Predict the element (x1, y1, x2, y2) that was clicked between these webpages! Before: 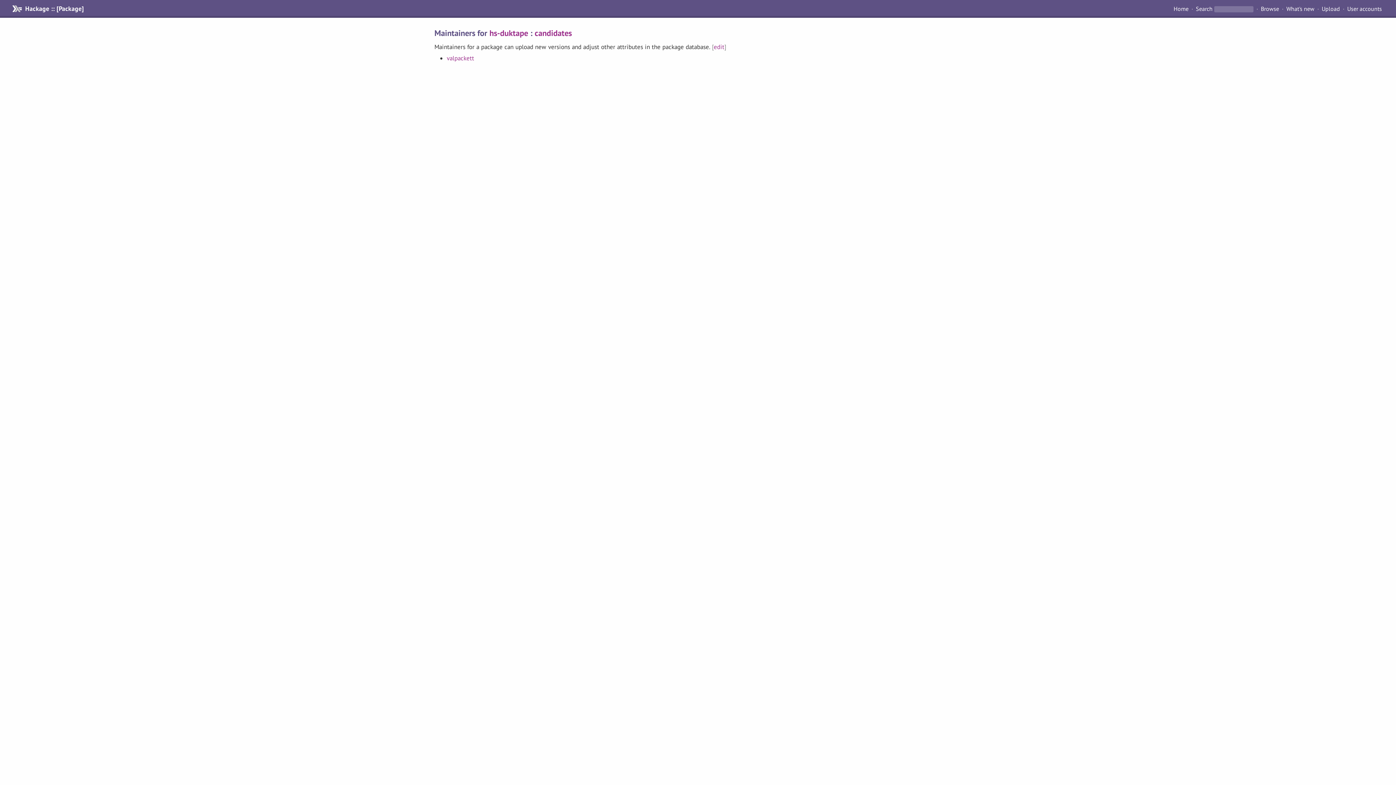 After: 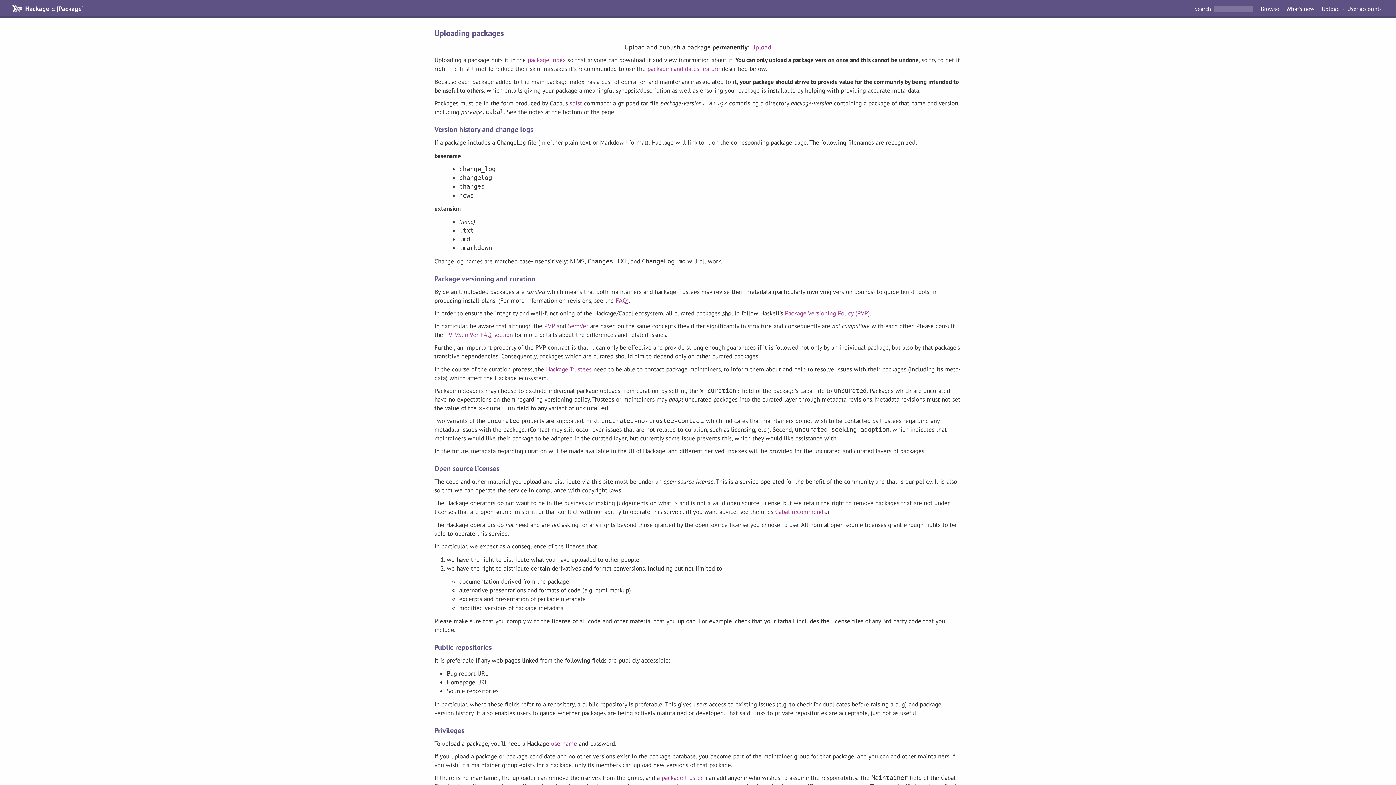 Action: label: Upload bbox: (1319, 4, 1343, 13)